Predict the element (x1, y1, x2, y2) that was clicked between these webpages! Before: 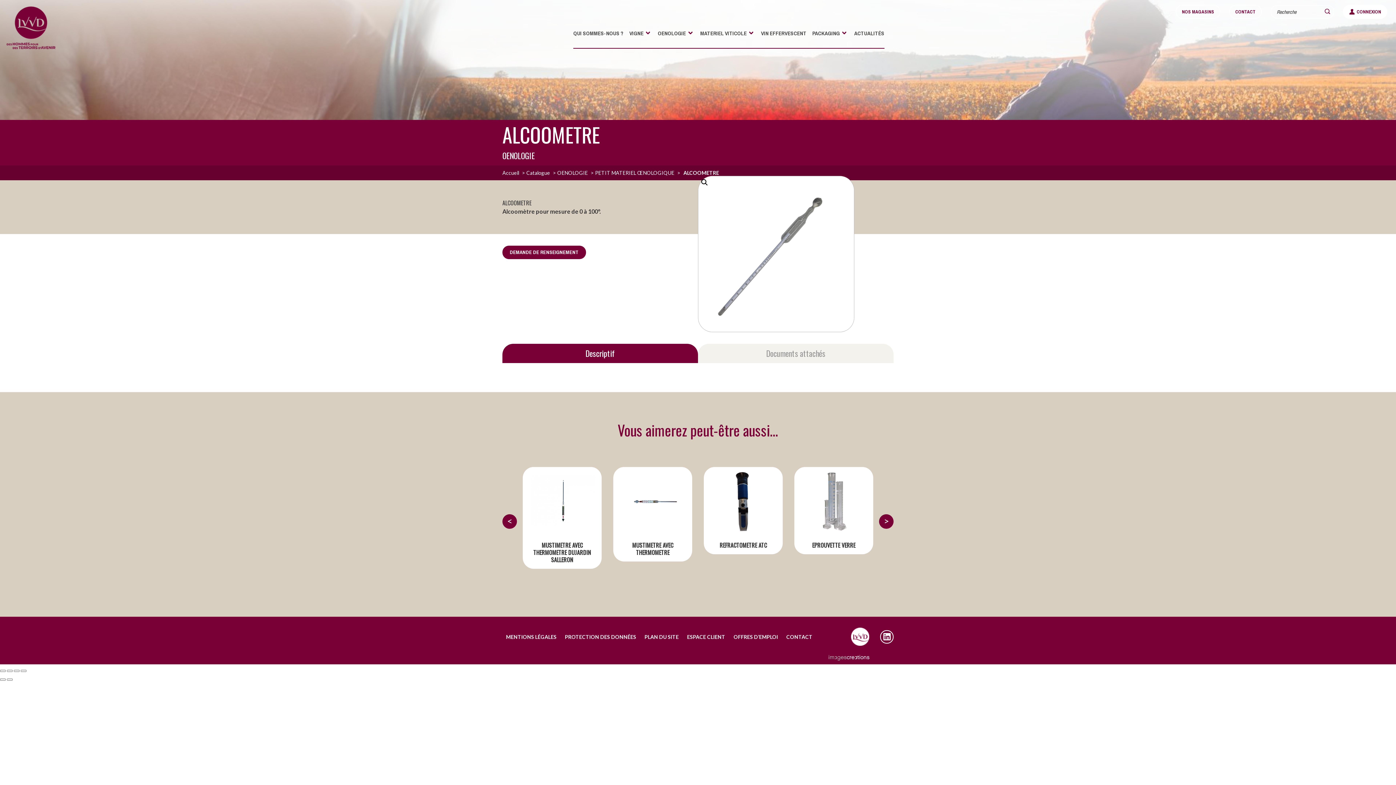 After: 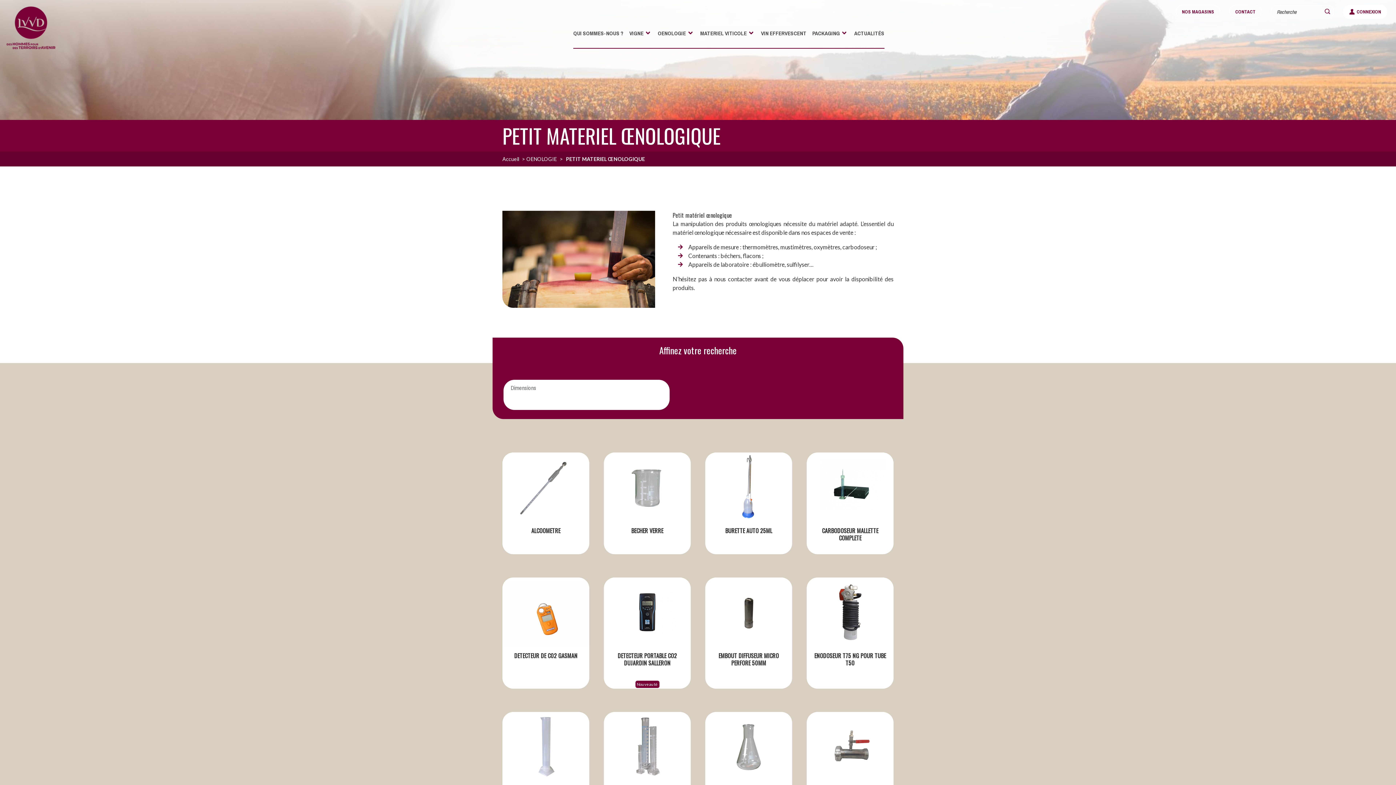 Action: bbox: (595, 169, 676, 176) label: PETIT MATERIEL ŒNOLOGIQUE